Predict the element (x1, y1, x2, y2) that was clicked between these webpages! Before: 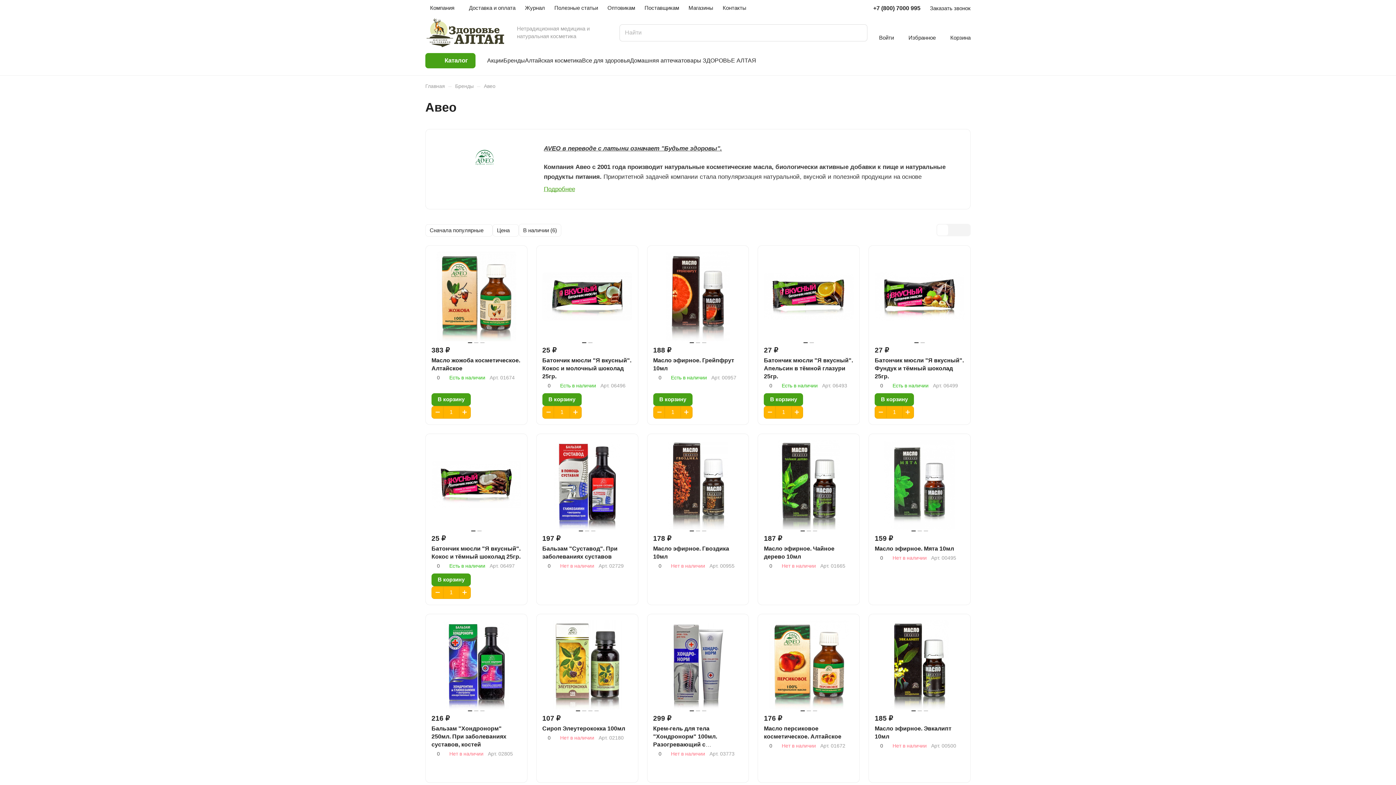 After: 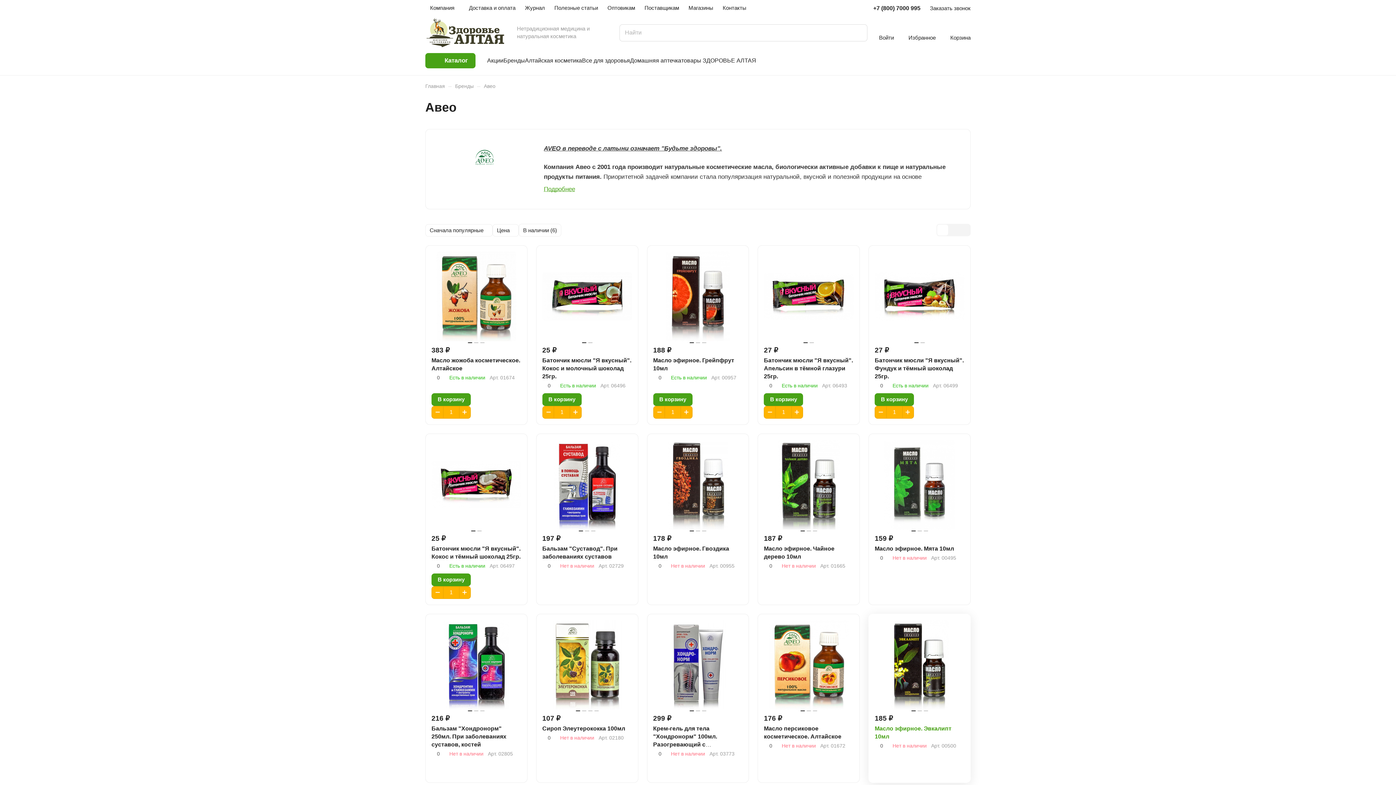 Action: bbox: (874, 761, 890, 777)